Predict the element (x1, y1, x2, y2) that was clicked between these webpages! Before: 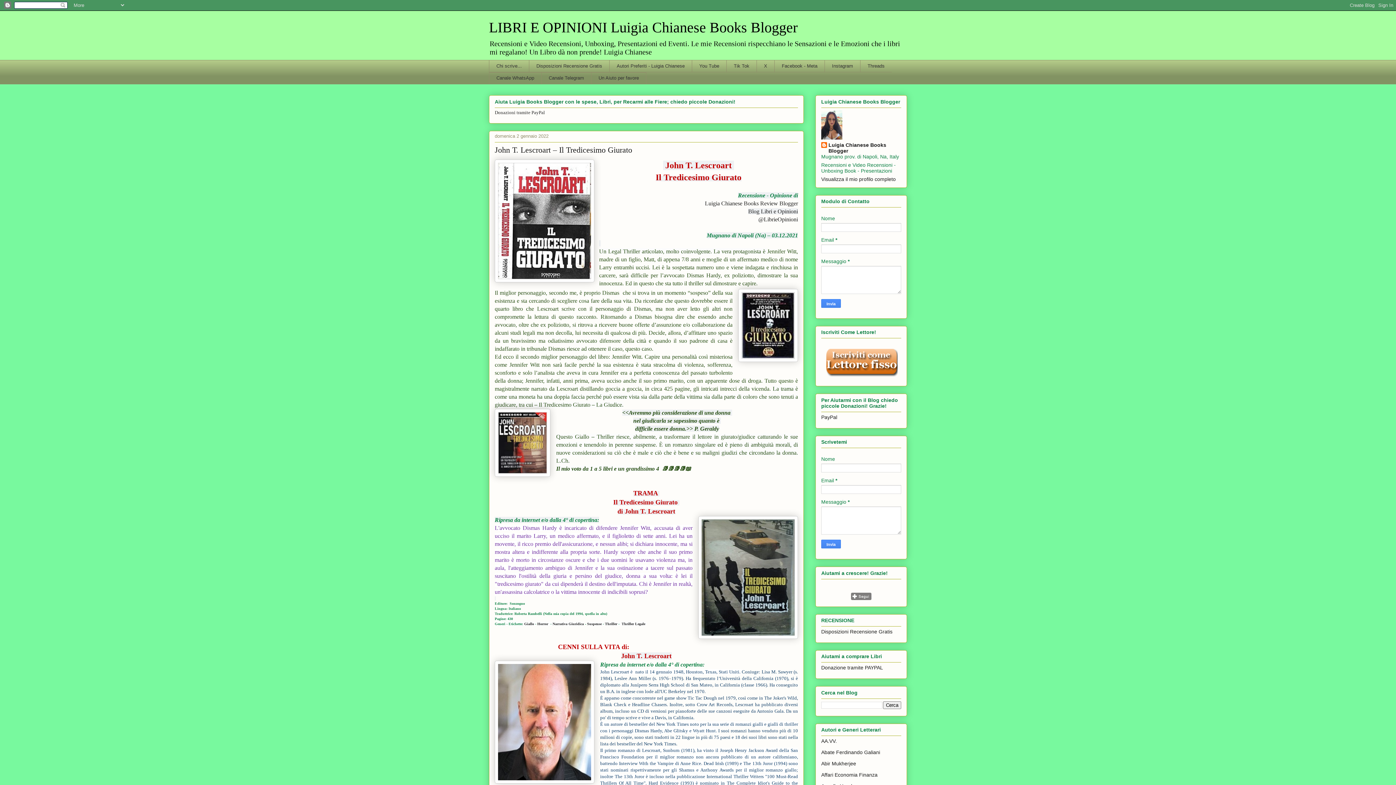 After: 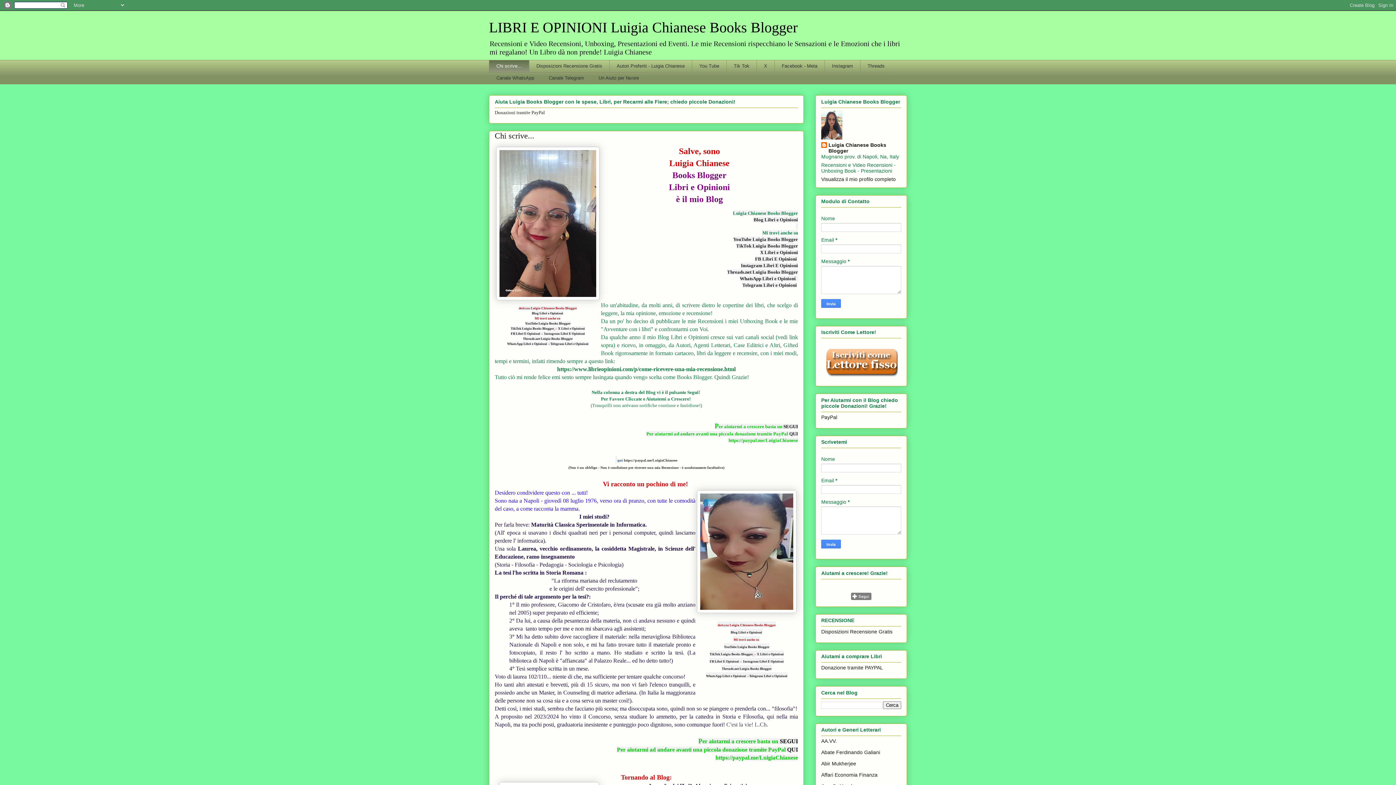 Action: label: Chi scrive... bbox: (489, 60, 529, 72)